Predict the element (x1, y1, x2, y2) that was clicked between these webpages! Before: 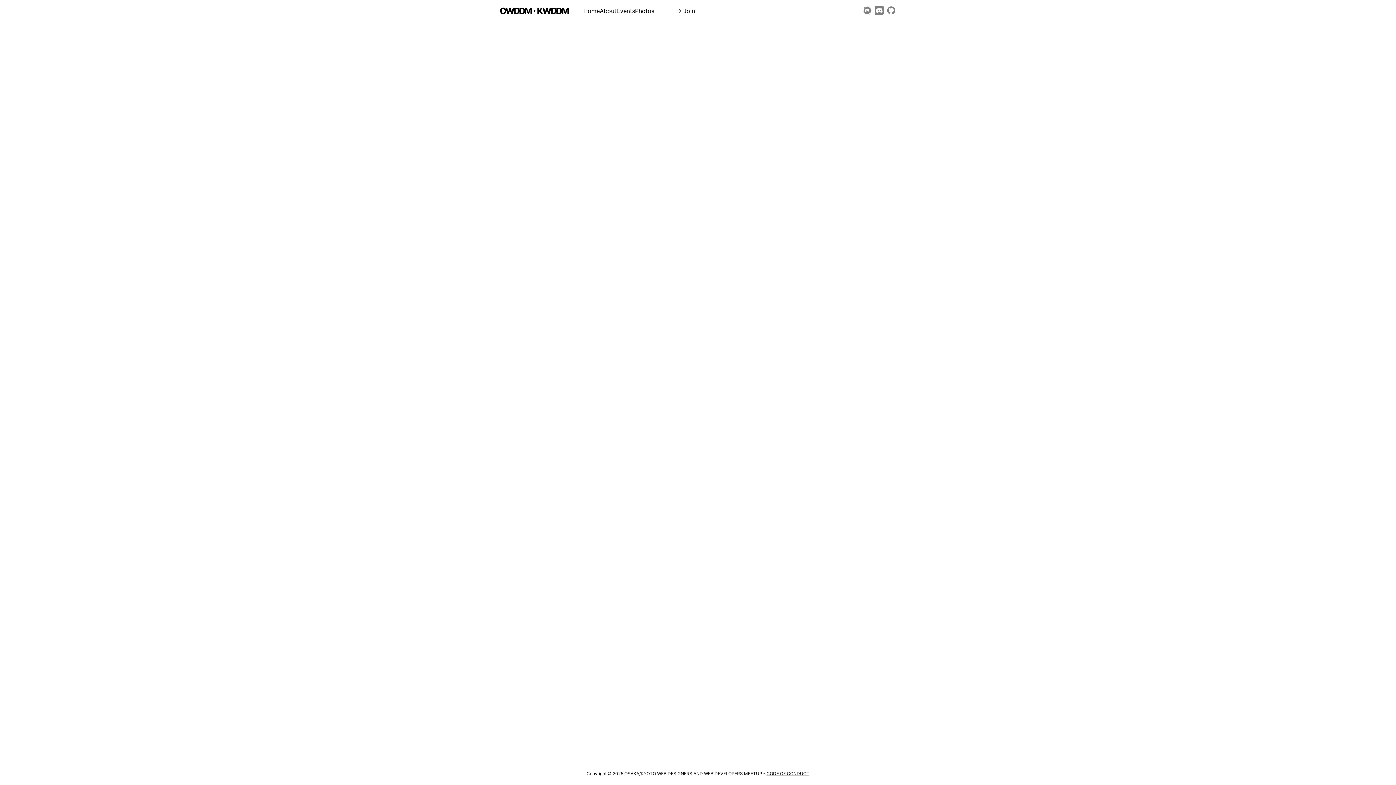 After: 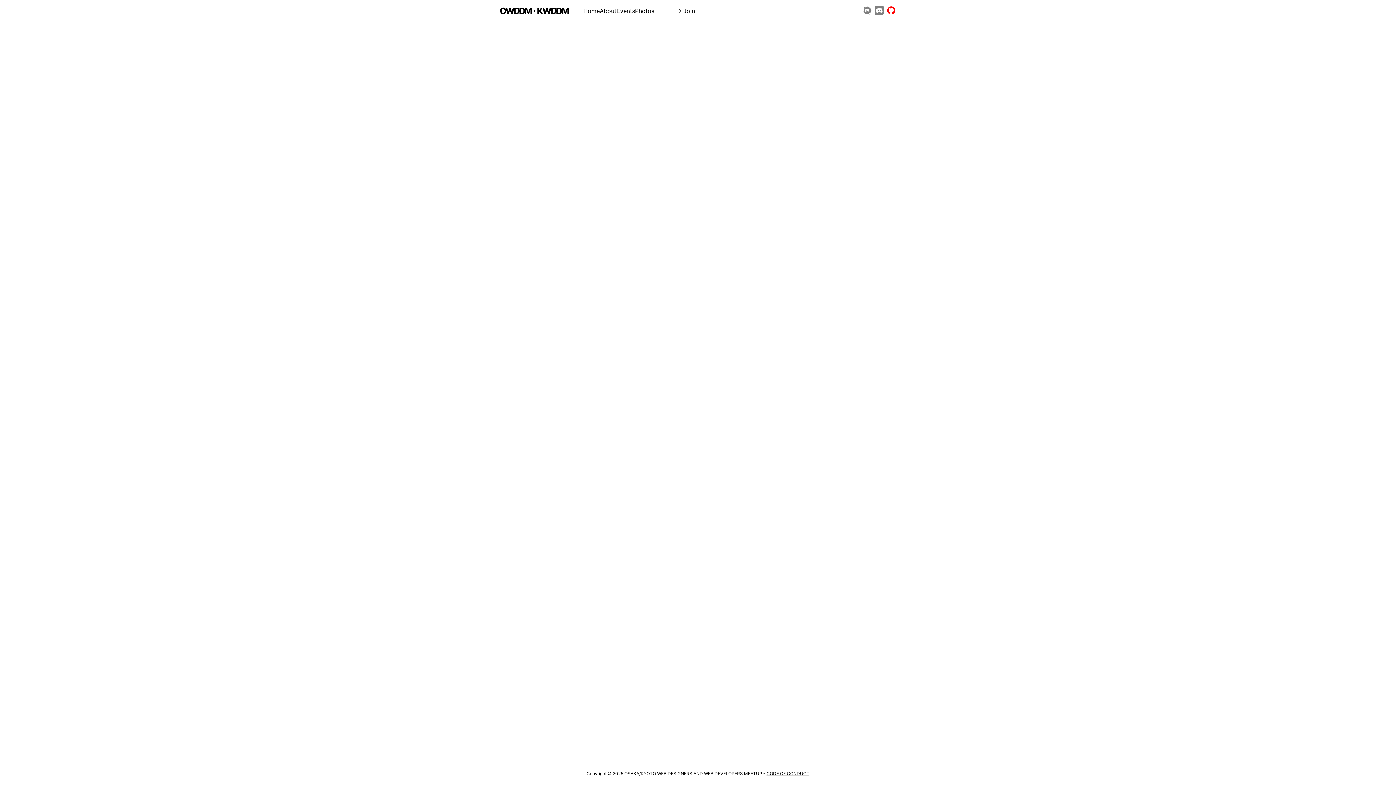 Action: label: github bbox: (885, 7, 897, 17)